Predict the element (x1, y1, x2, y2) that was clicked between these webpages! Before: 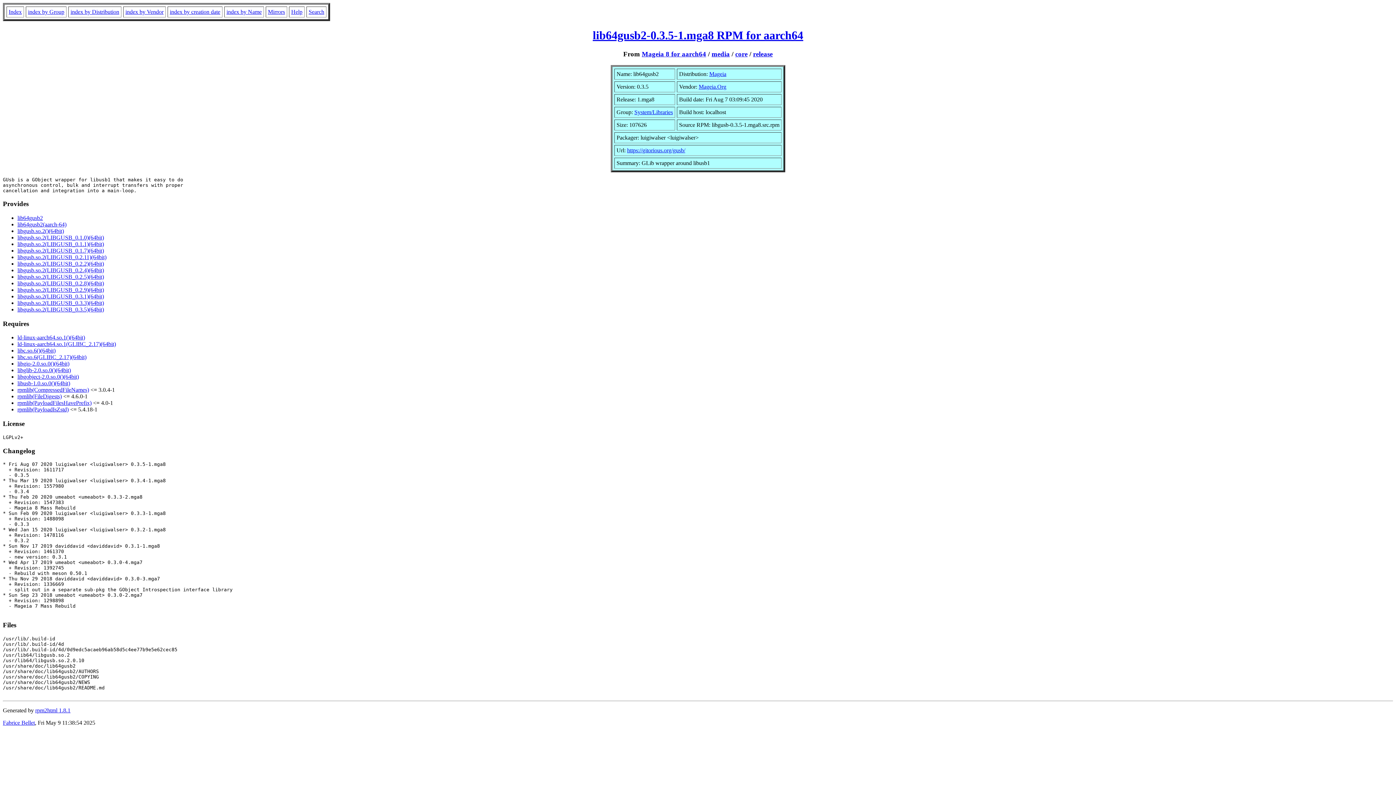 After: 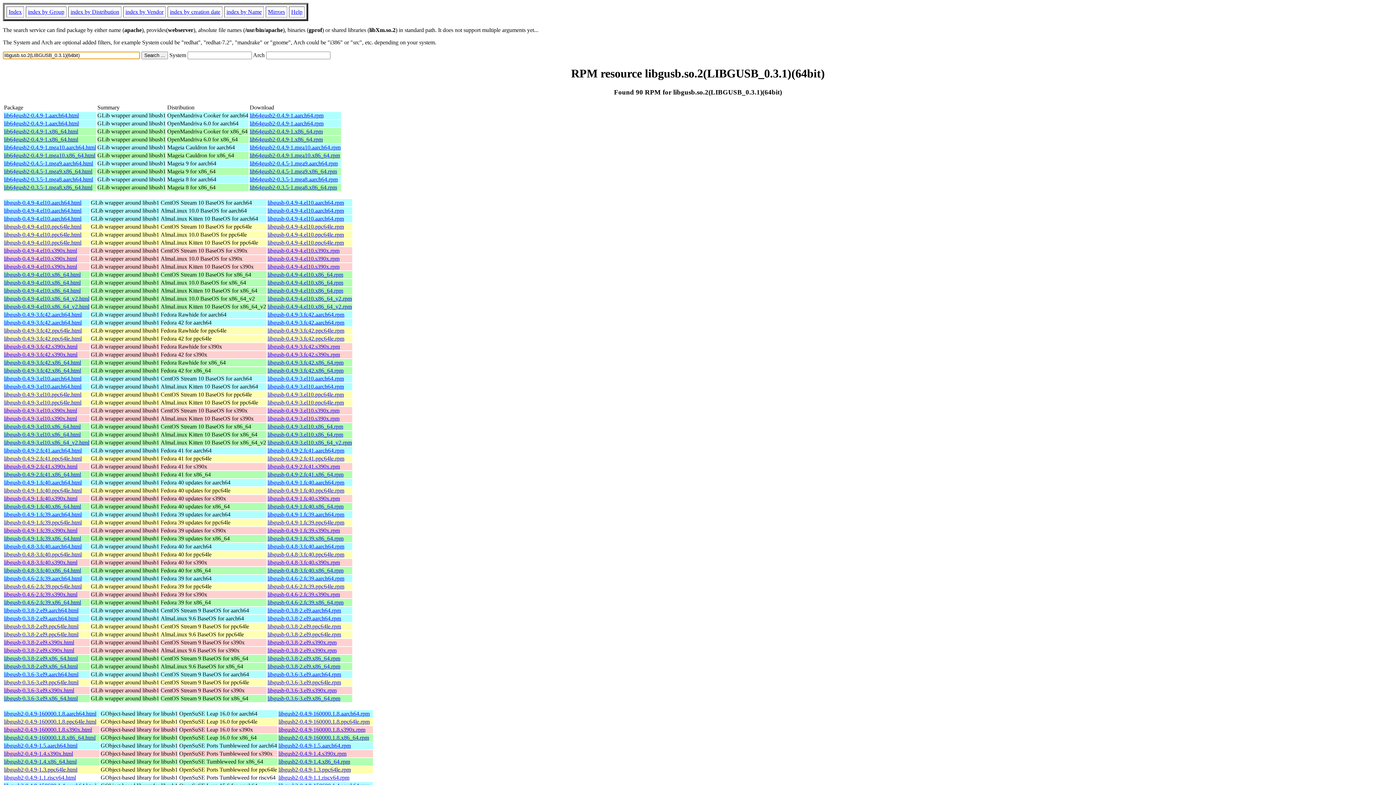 Action: label: libgusb.so.2(LIBGUSB_0.3.1)(64bit) bbox: (17, 293, 104, 299)